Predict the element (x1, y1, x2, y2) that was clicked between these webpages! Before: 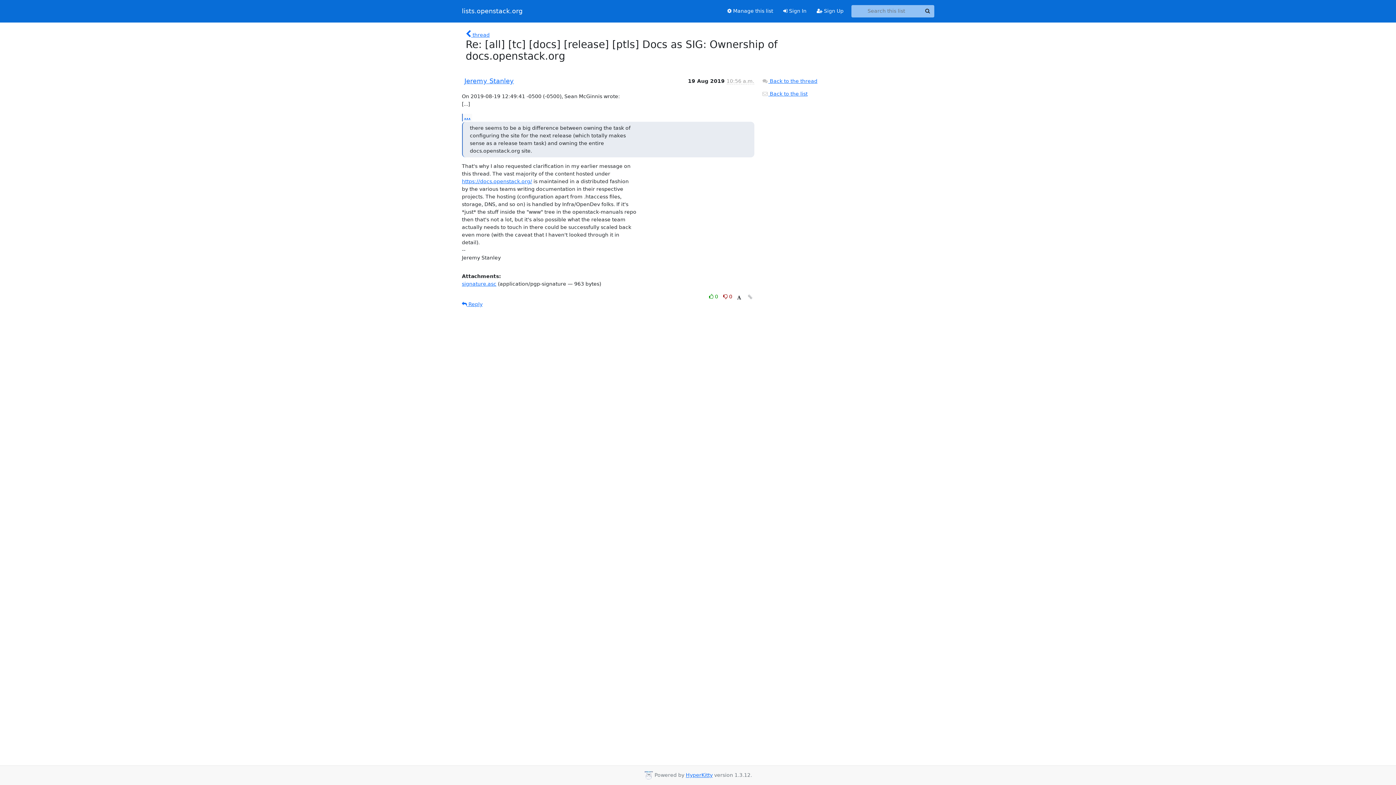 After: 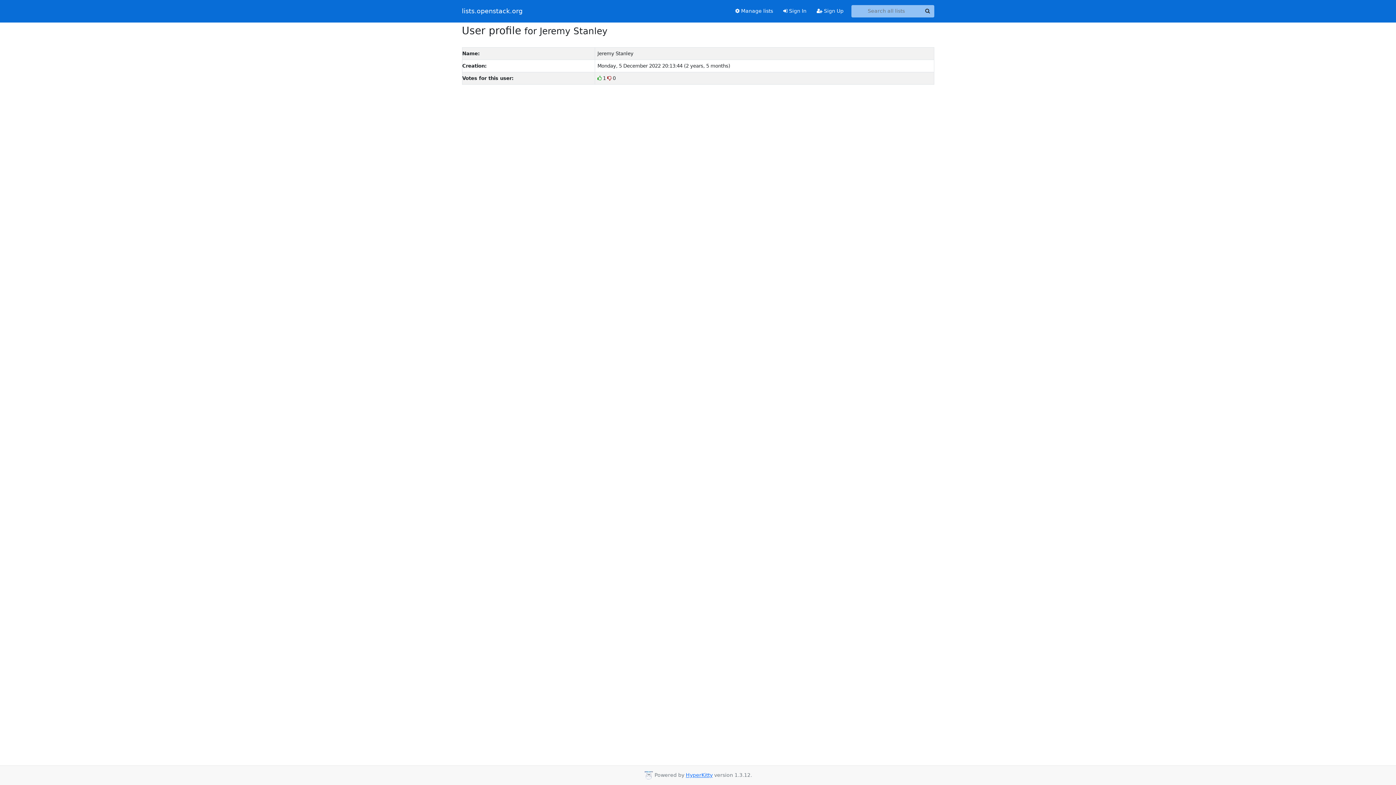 Action: label: Jeremy Stanley bbox: (464, 77, 514, 84)